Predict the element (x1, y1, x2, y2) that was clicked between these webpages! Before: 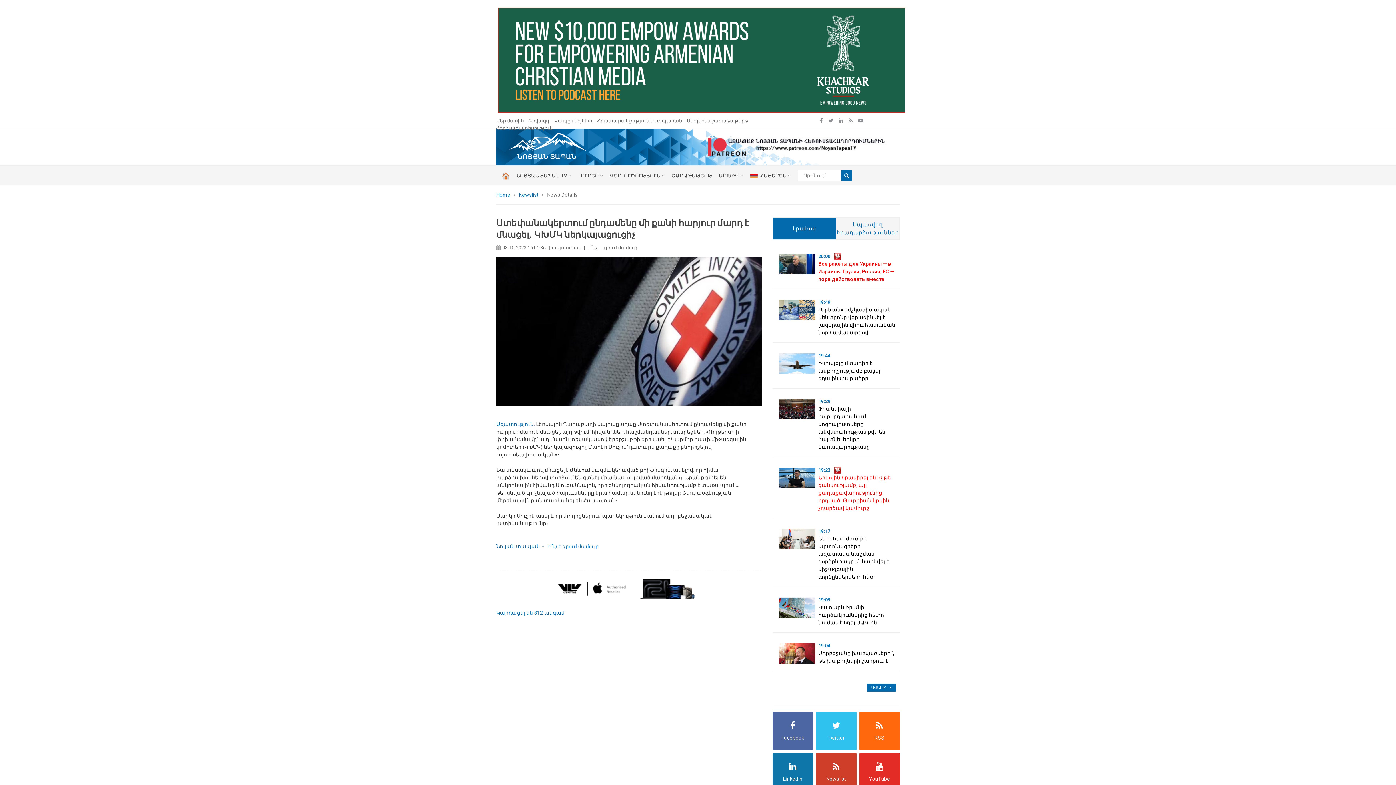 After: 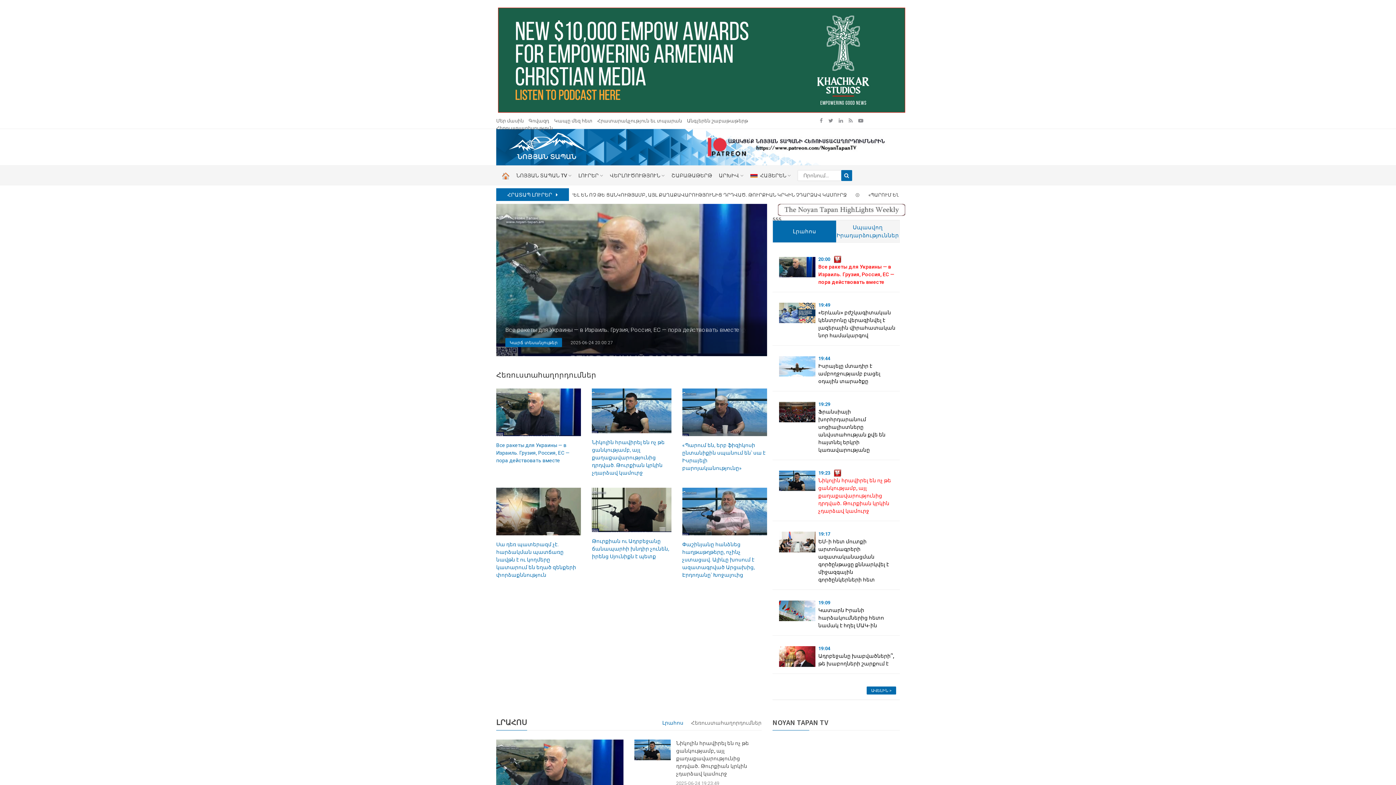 Action: bbox: (496, 543, 540, 549) label: Նոյյան տապան